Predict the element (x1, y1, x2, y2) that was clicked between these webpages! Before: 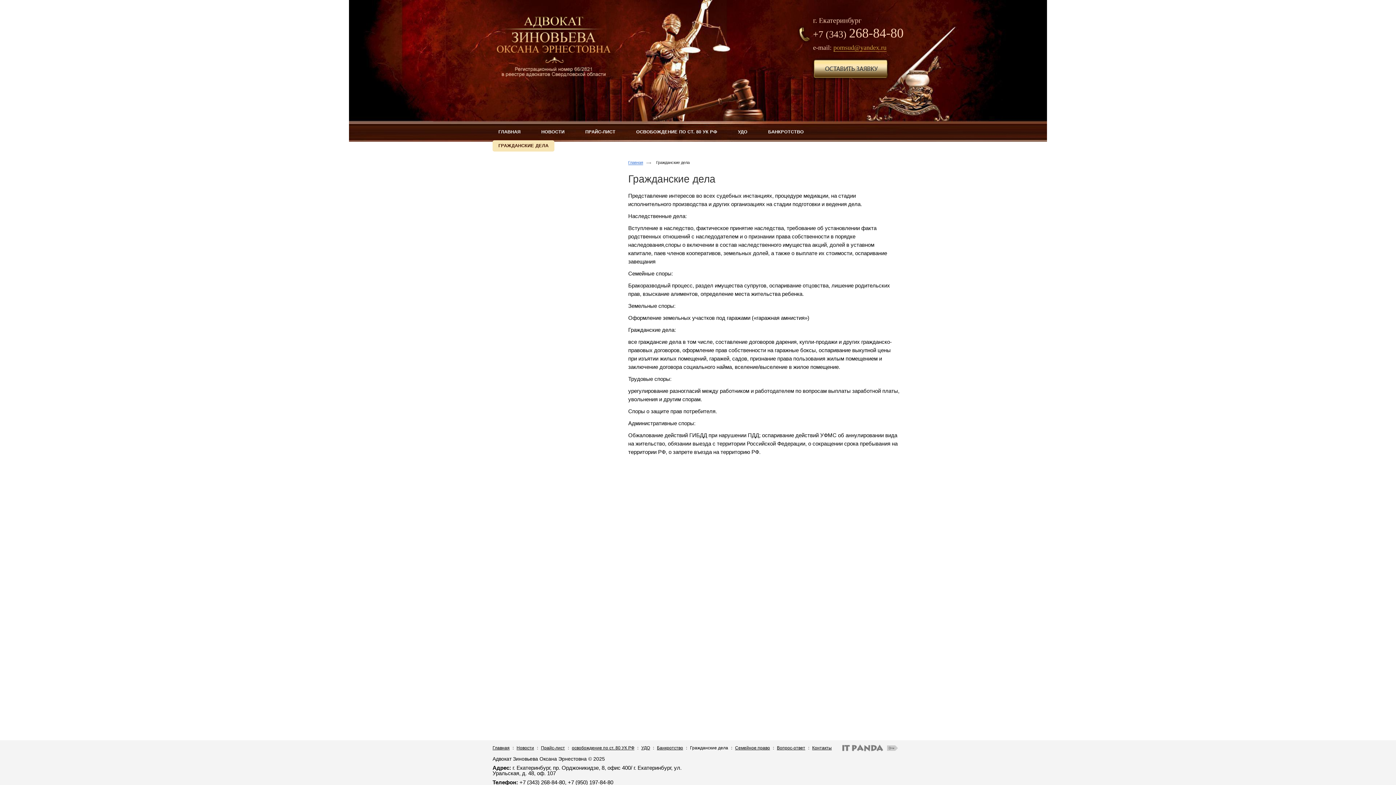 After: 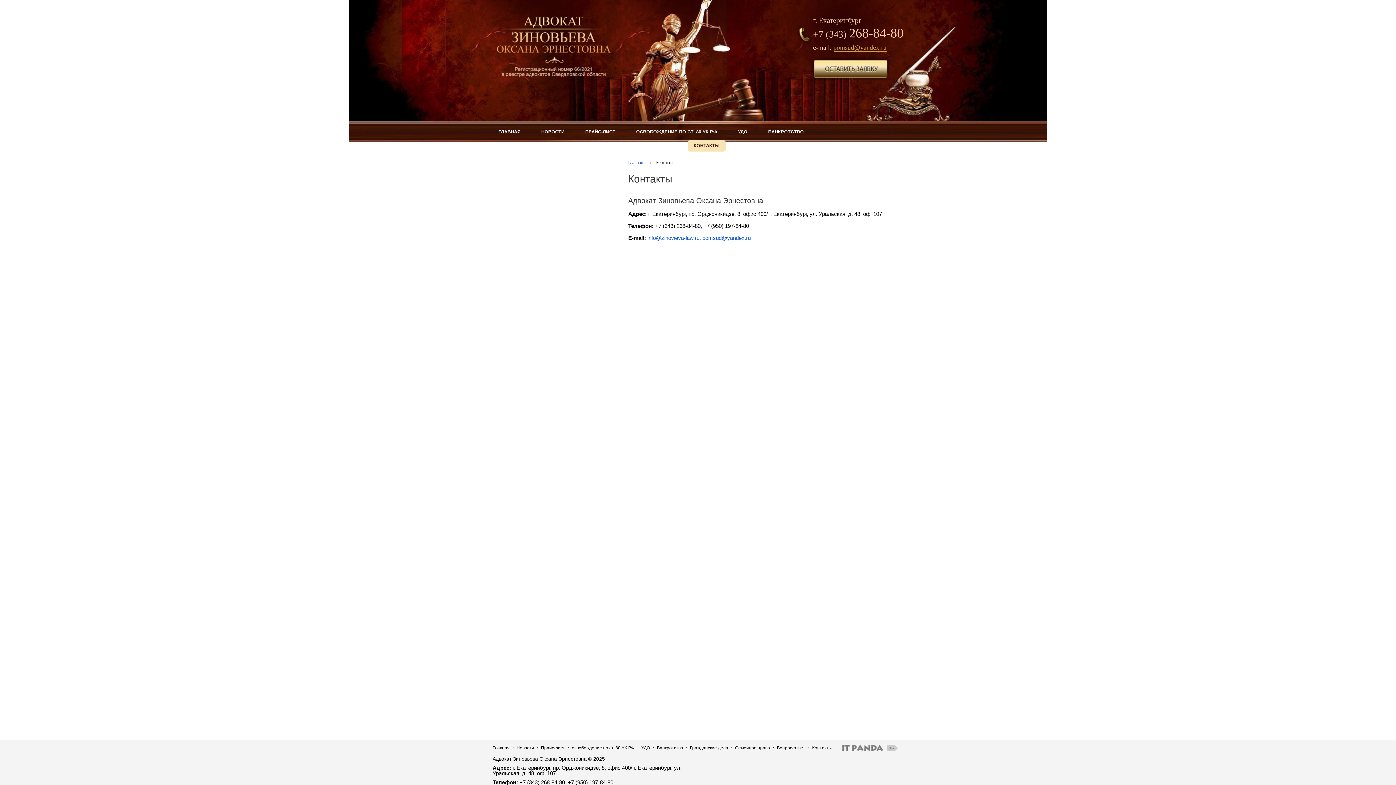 Action: label: КОНТАКТЫ bbox: (688, 140, 725, 151)